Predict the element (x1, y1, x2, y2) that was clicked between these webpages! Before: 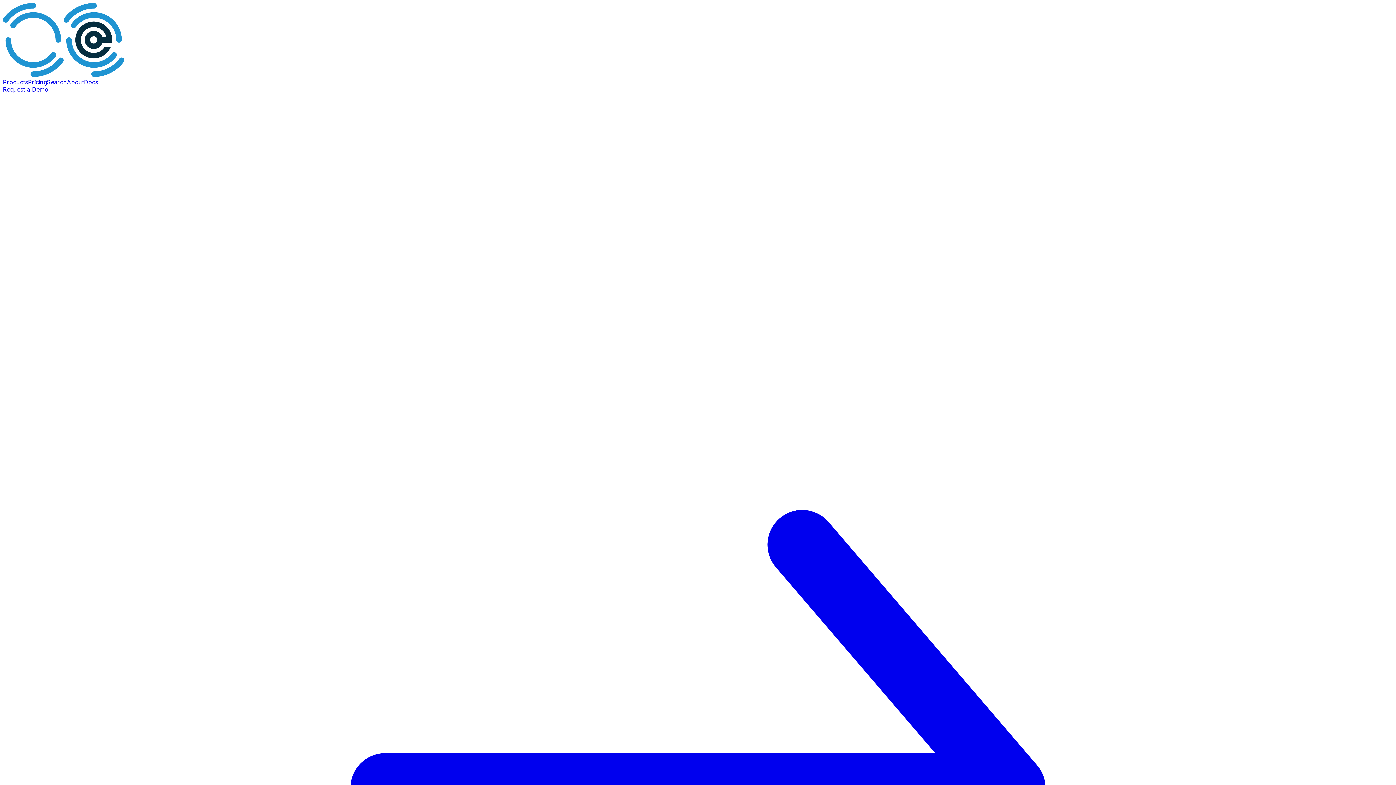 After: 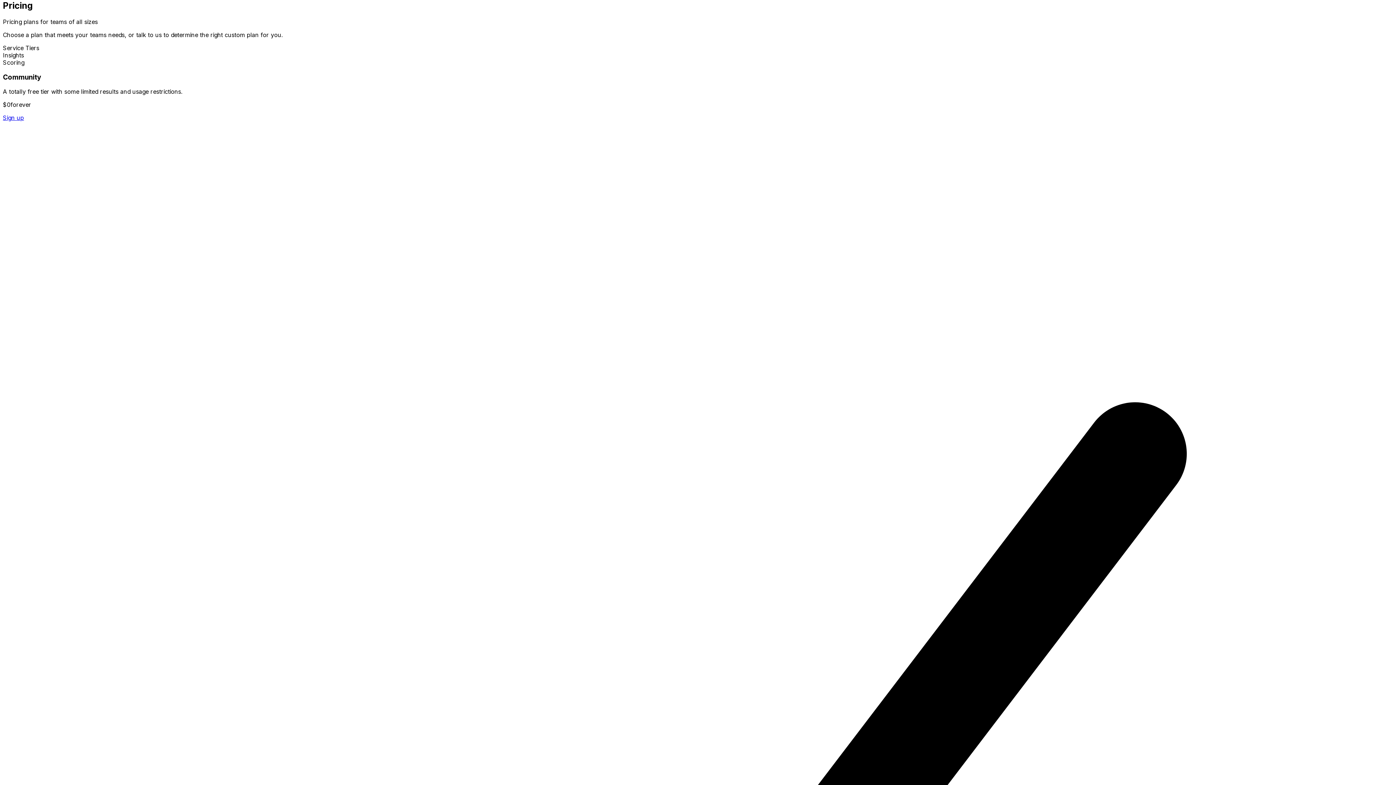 Action: label: Pricing bbox: (28, 78, 46, 85)